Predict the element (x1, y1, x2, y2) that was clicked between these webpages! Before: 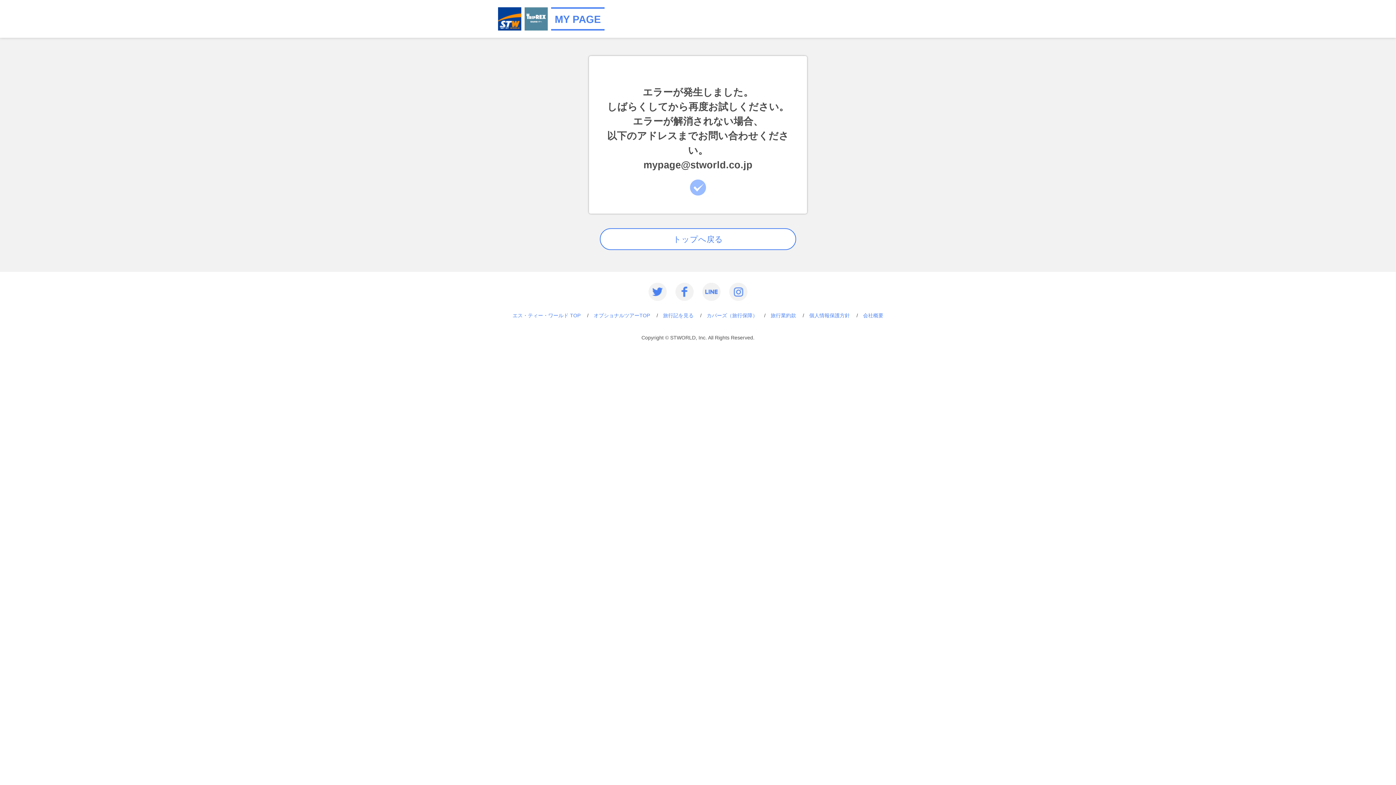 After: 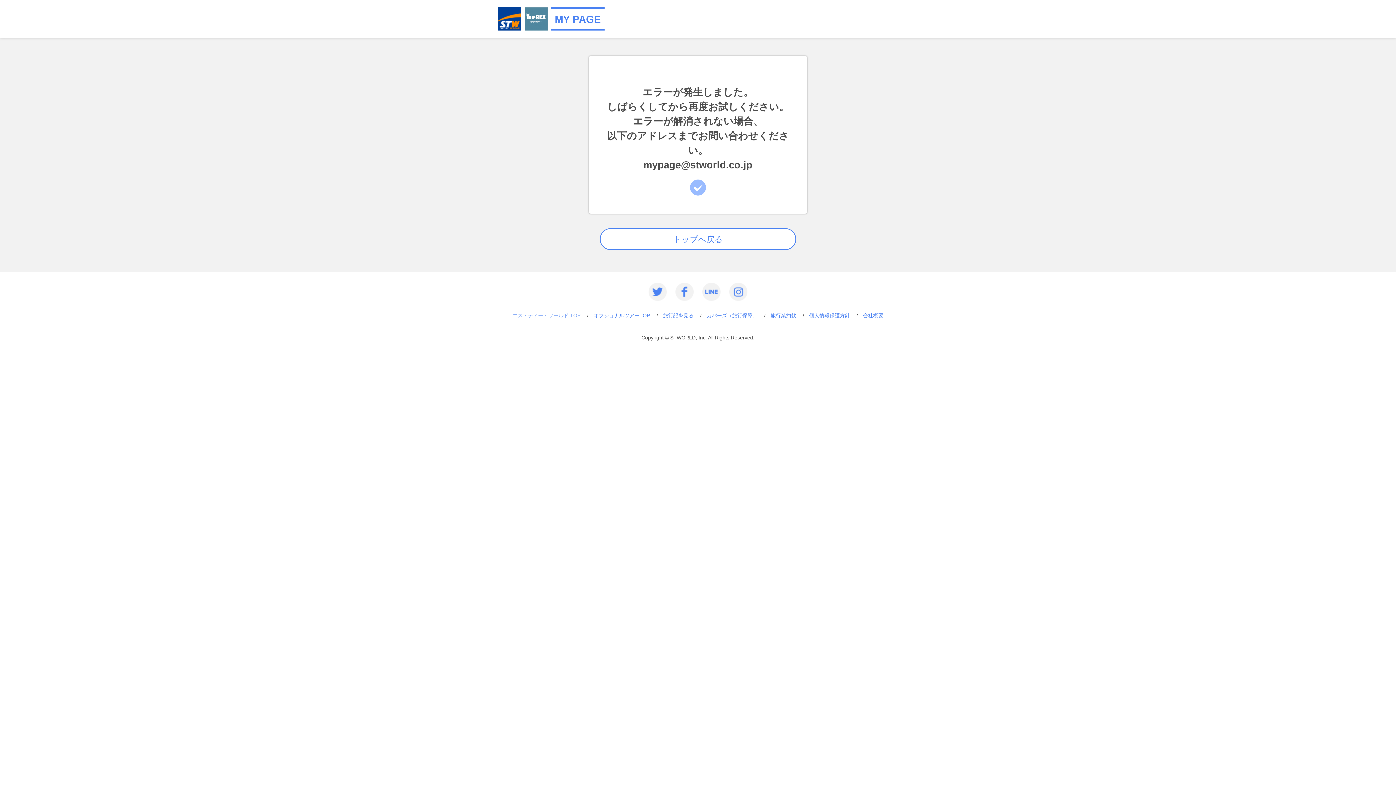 Action: bbox: (512, 312, 580, 318) label: エス・ティー・ワールド TOP